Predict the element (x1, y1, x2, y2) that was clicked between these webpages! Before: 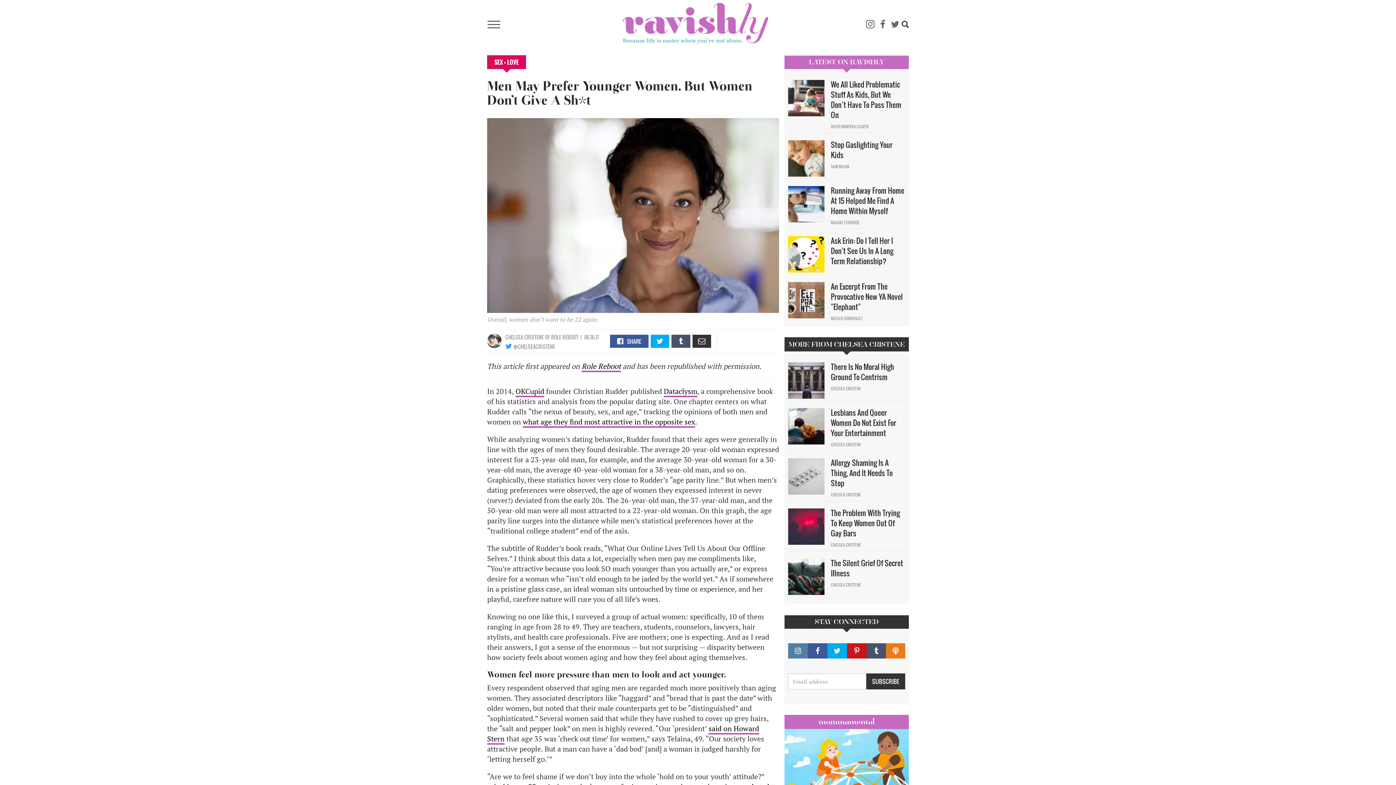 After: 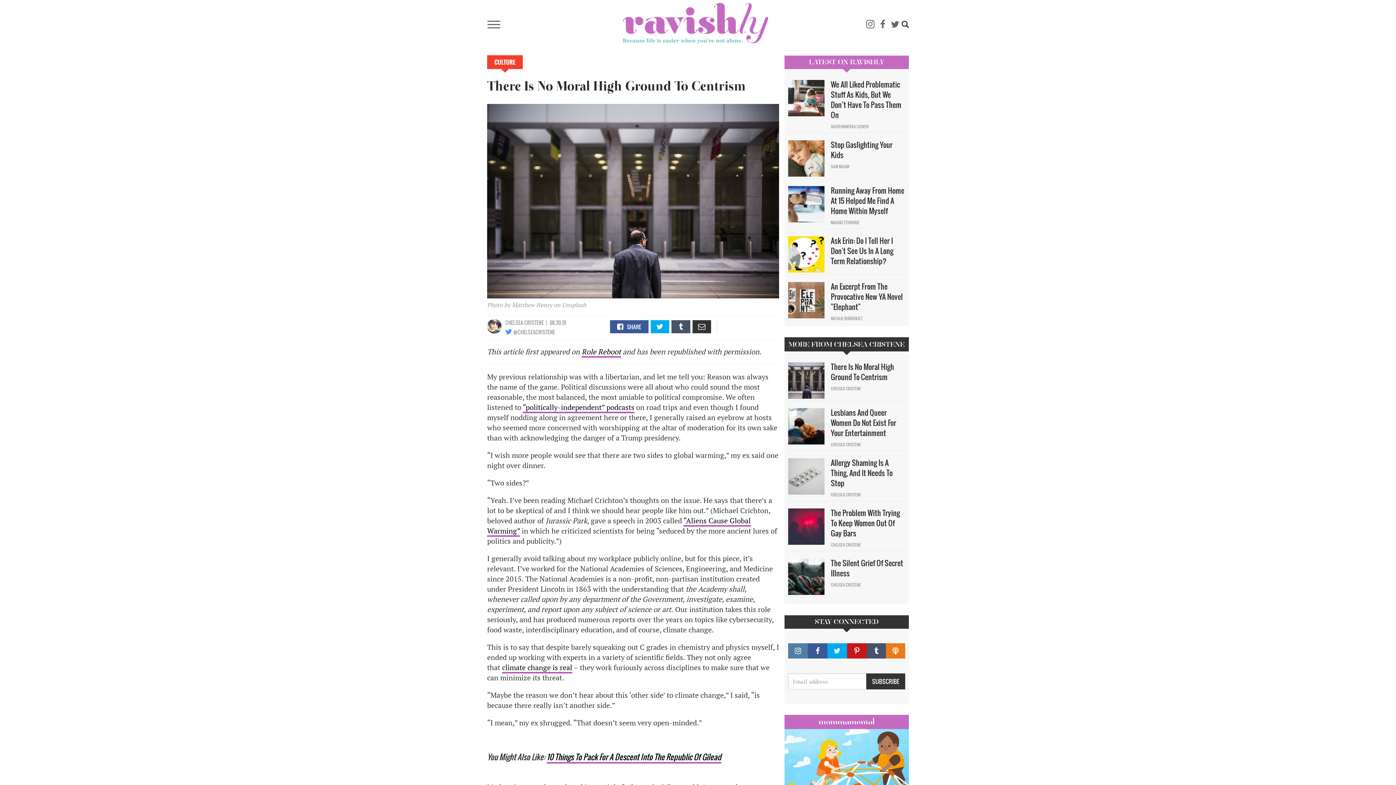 Action: bbox: (788, 362, 827, 398)